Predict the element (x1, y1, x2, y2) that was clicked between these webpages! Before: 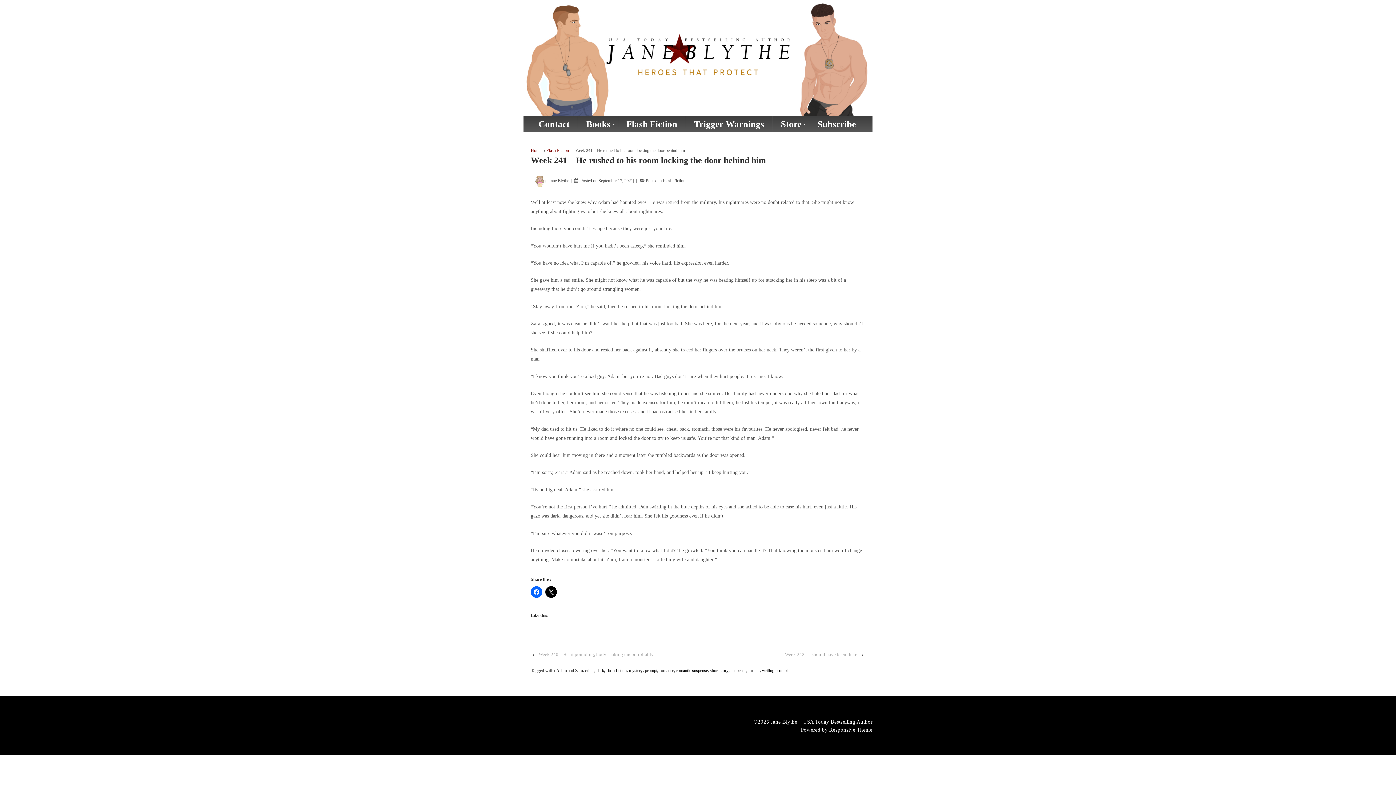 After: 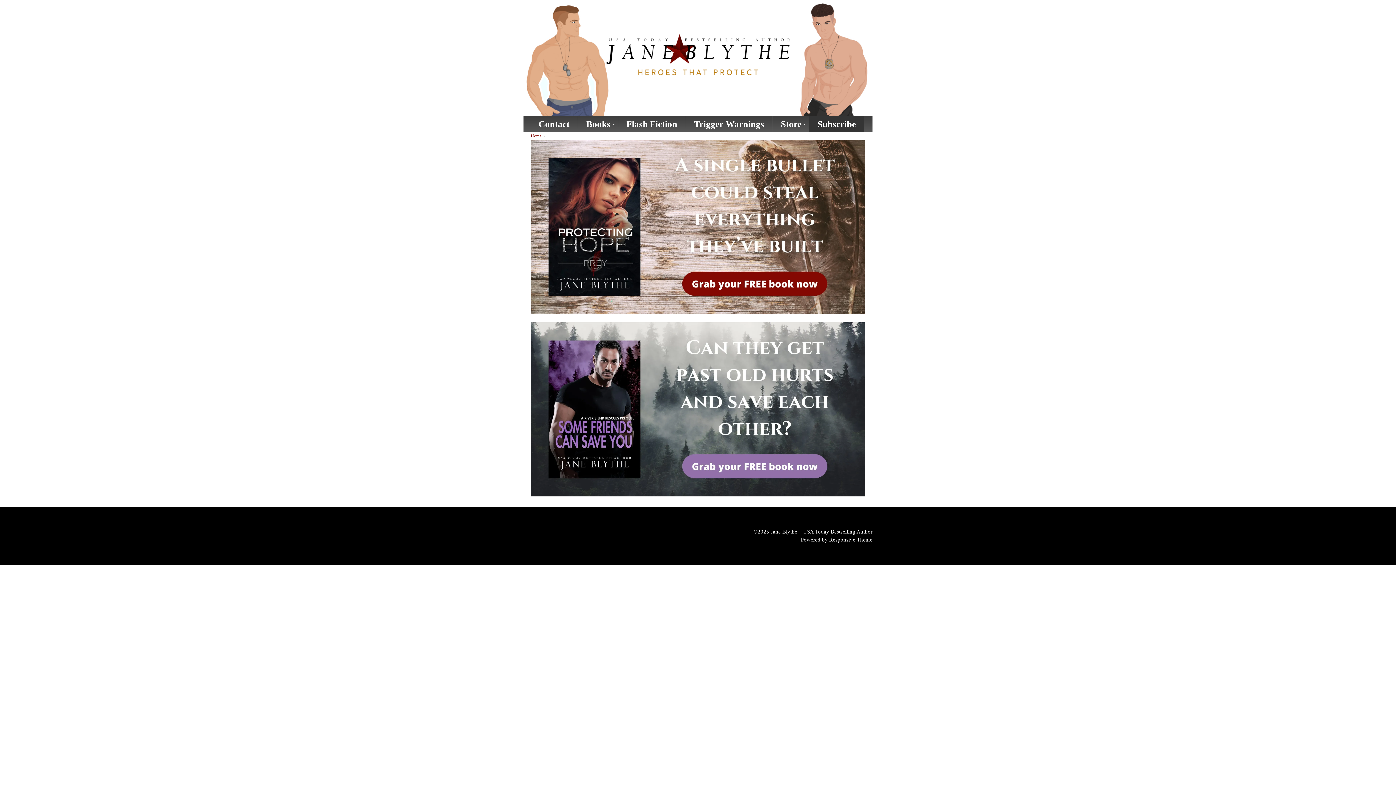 Action: bbox: (809, 116, 864, 132) label: Subscribe